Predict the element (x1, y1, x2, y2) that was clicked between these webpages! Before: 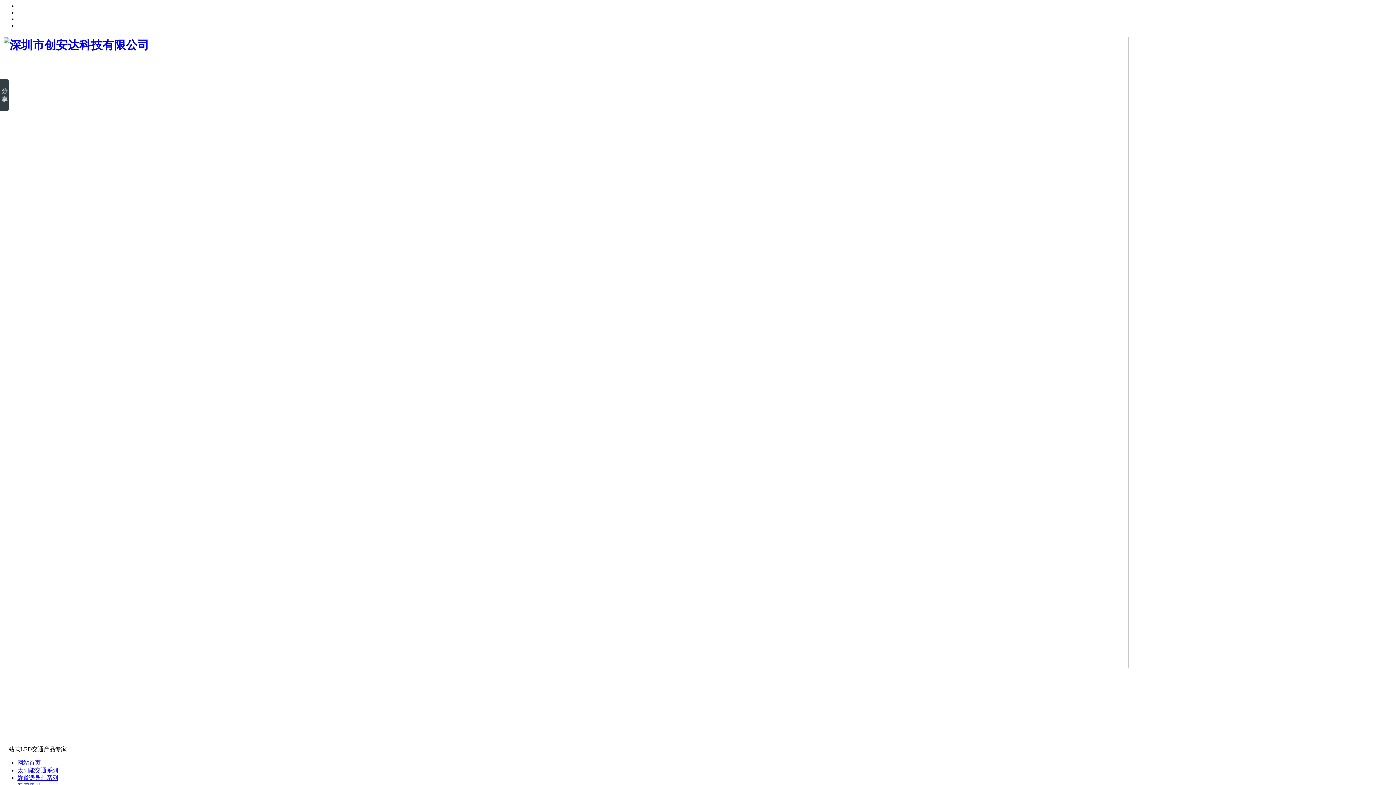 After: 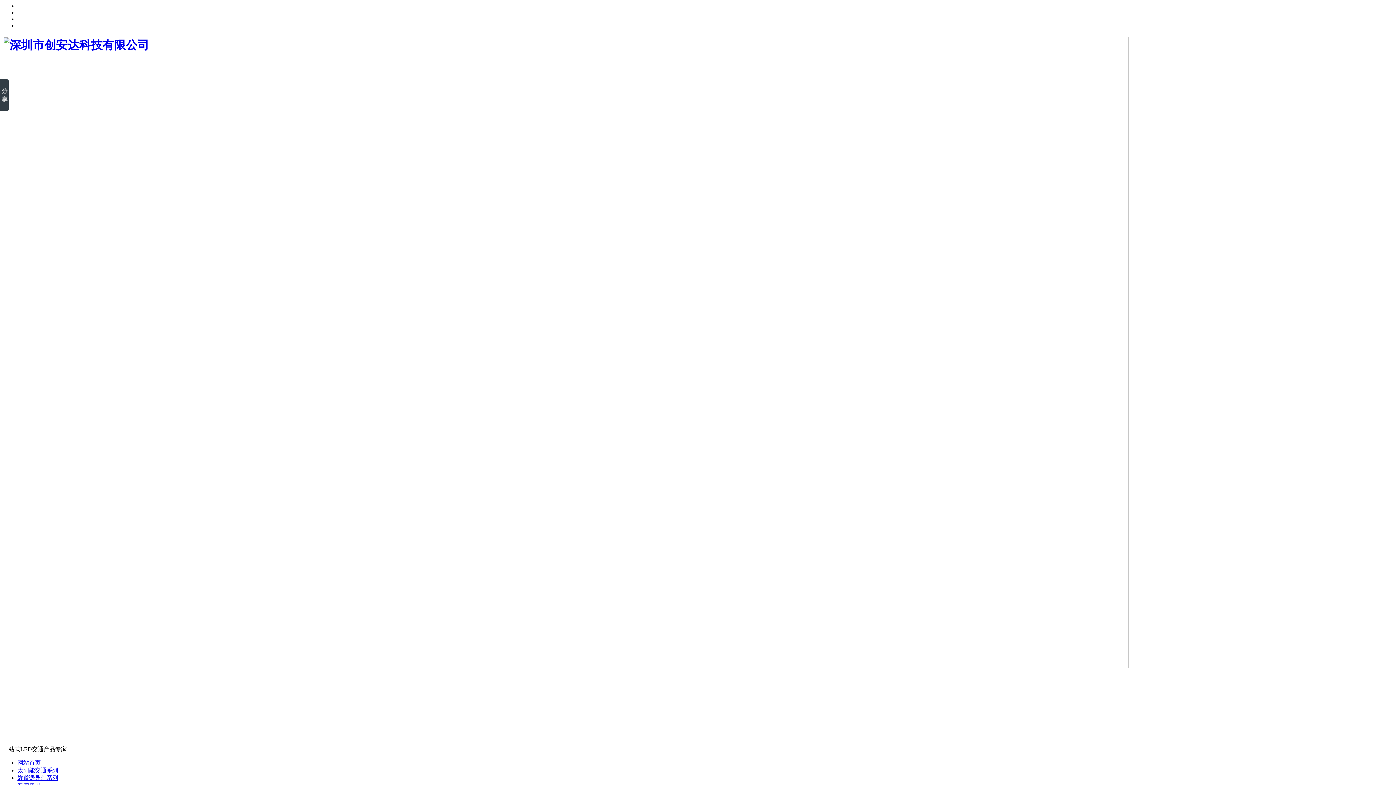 Action: bbox: (17, 767, 58, 773) label: 太阳能交通系列